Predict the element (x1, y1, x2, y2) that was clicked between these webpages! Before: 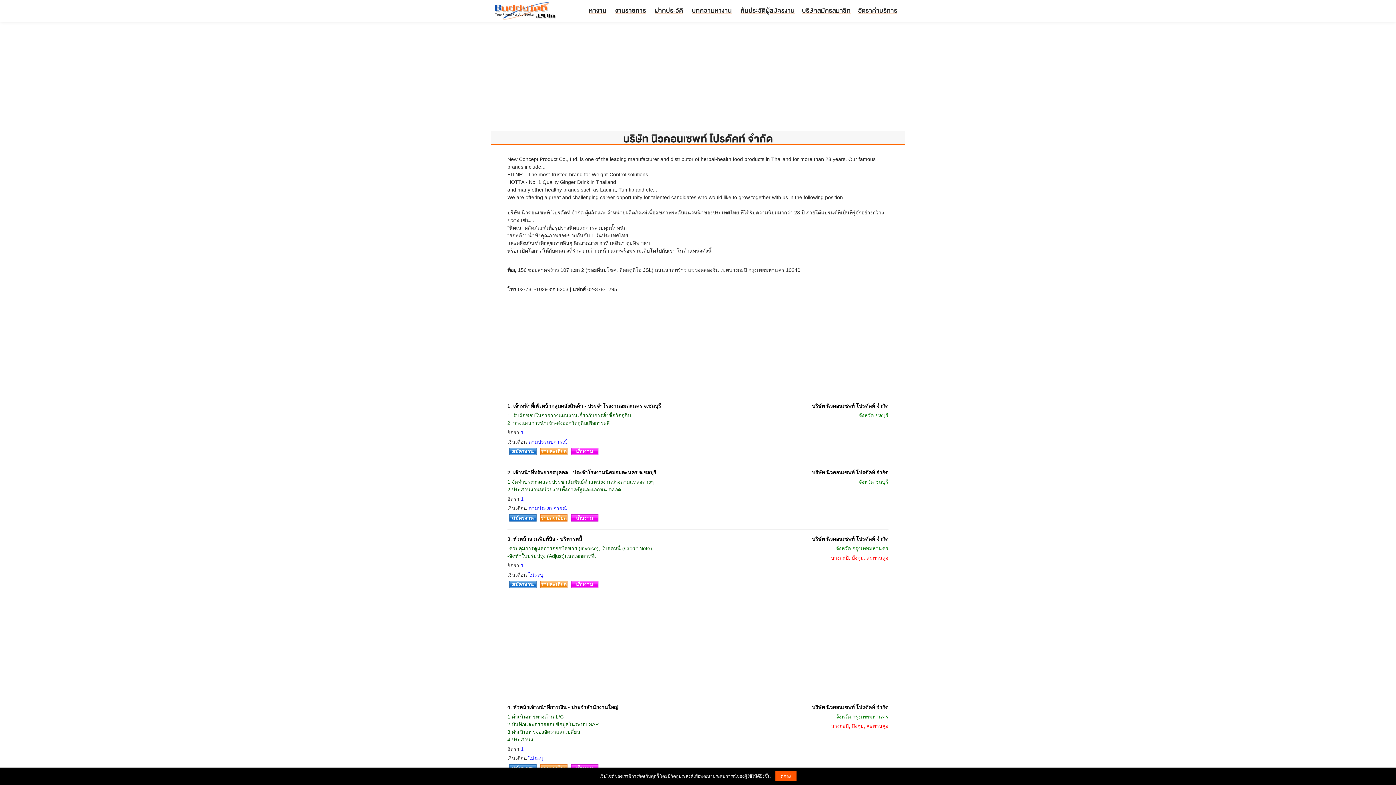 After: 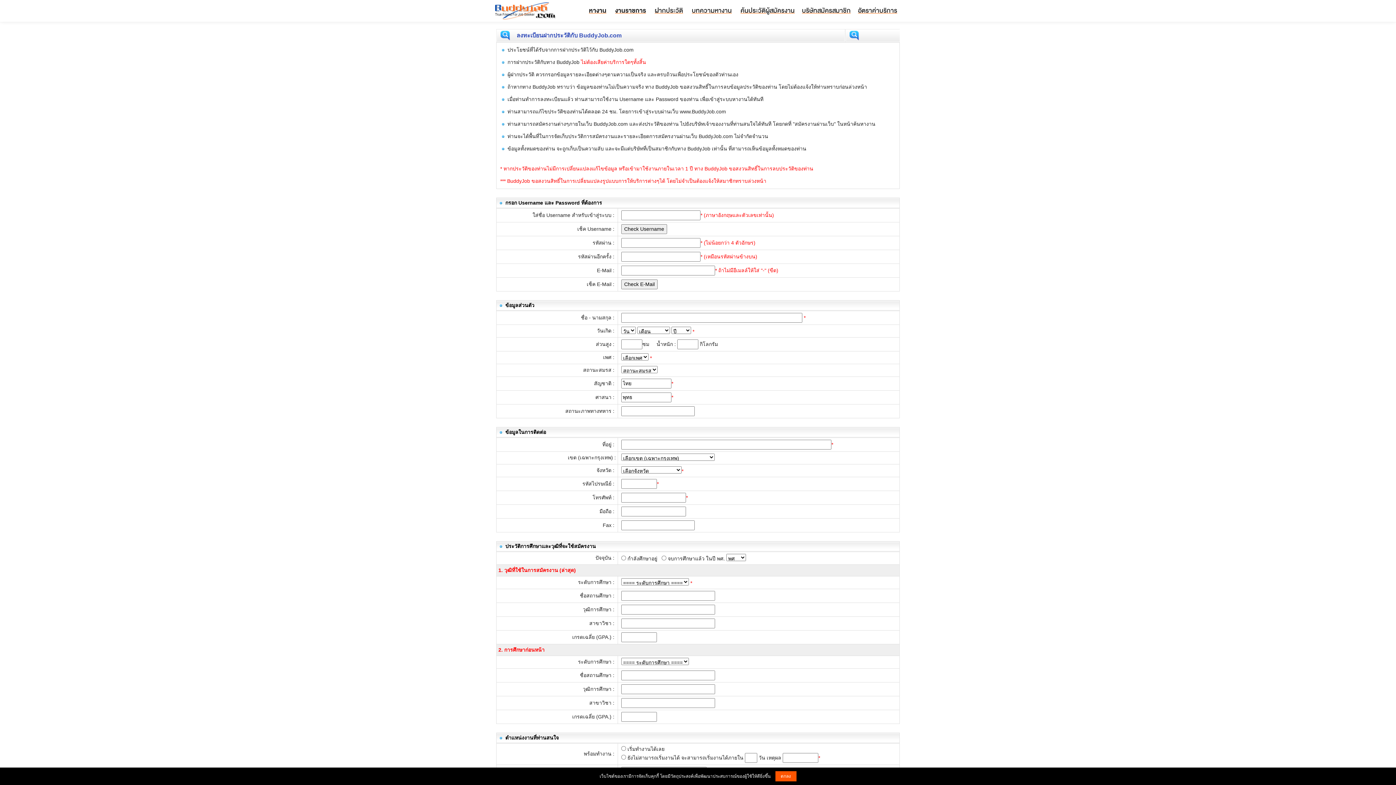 Action: bbox: (651, 1, 686, 18) label: ฝากประวัติ